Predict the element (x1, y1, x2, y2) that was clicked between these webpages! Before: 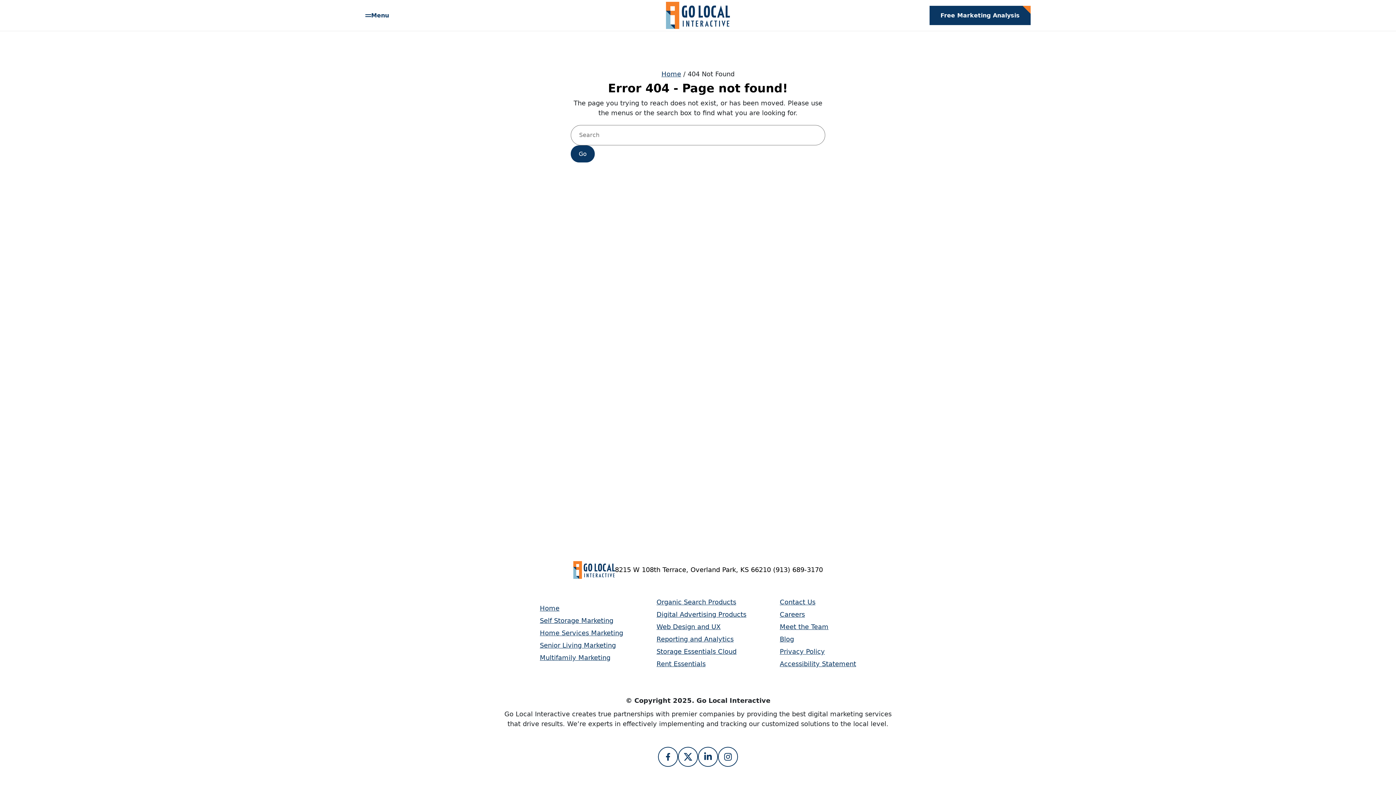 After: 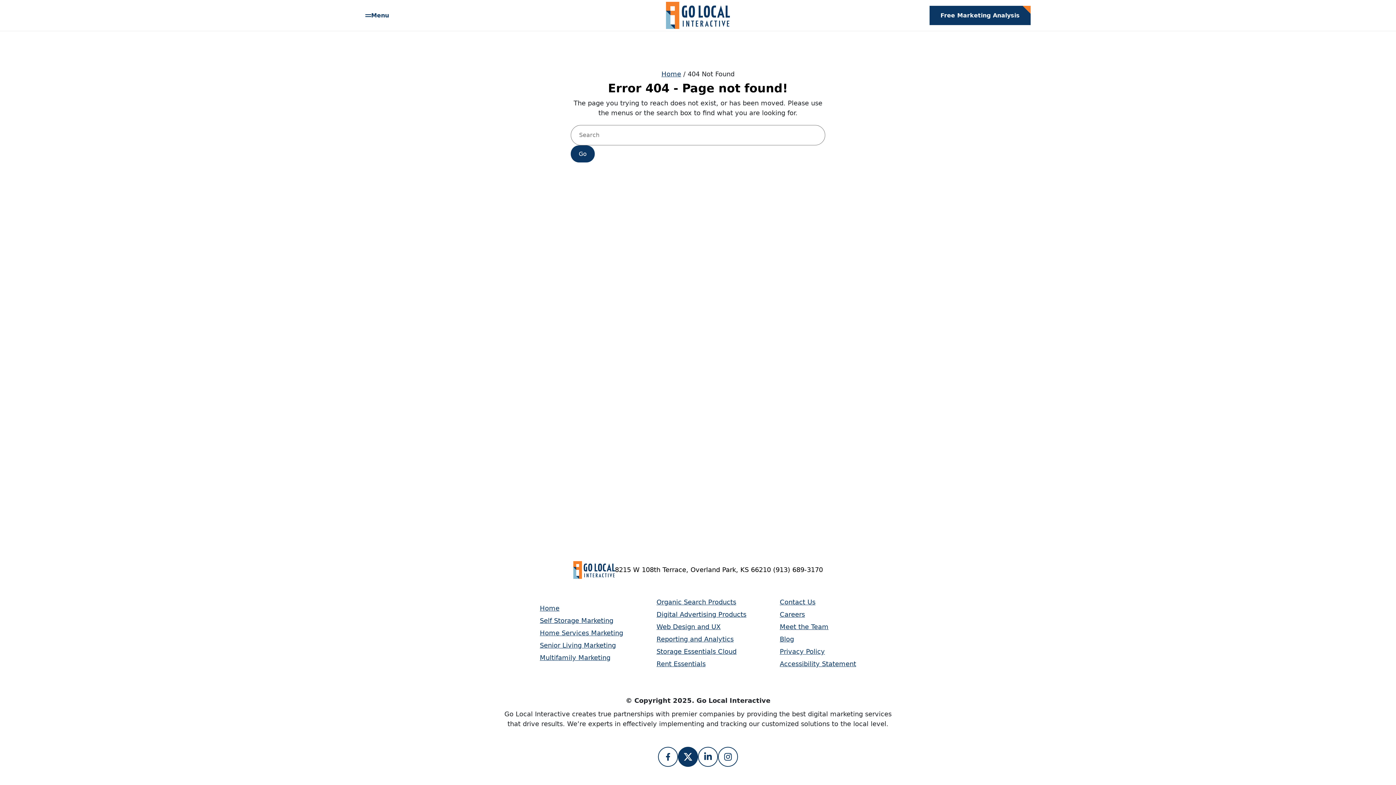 Action: bbox: (678, 747, 698, 767)